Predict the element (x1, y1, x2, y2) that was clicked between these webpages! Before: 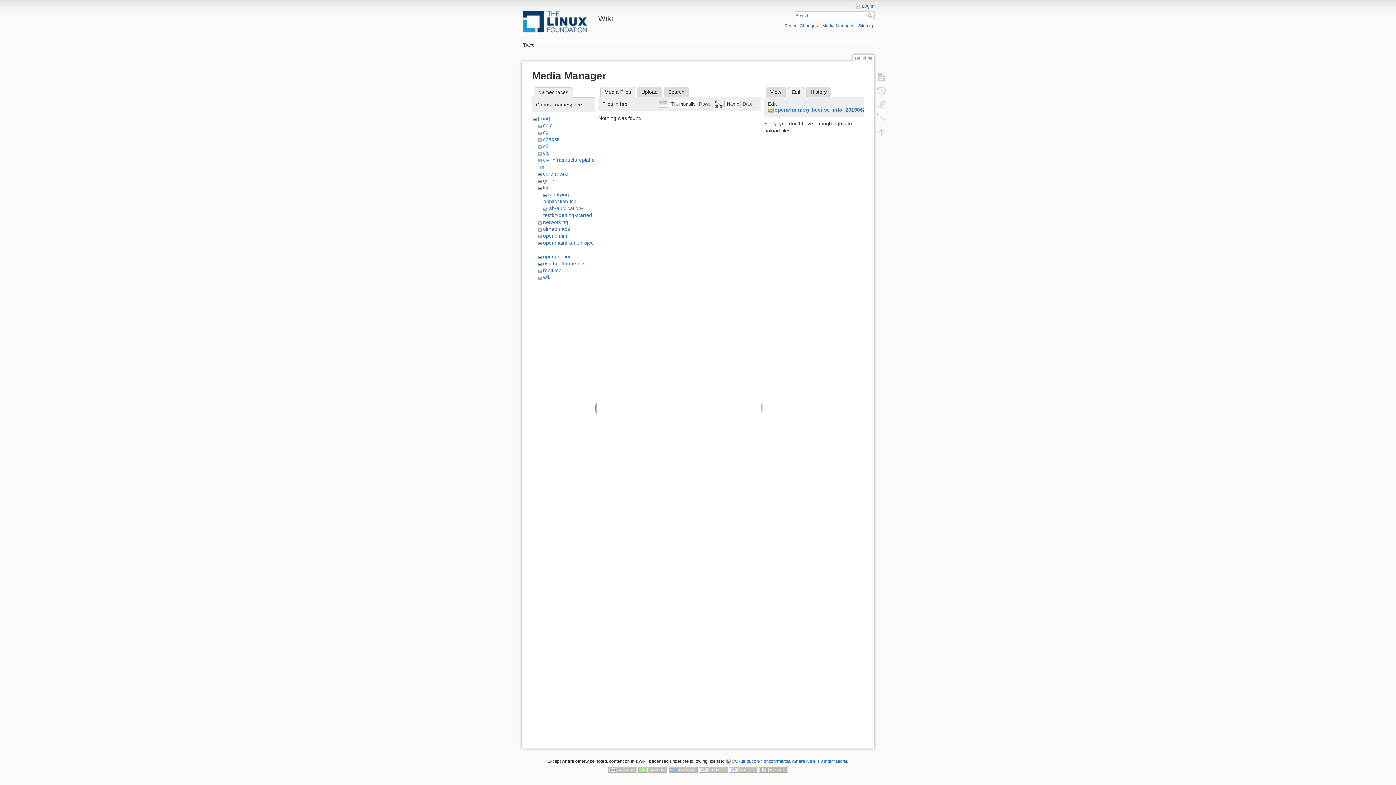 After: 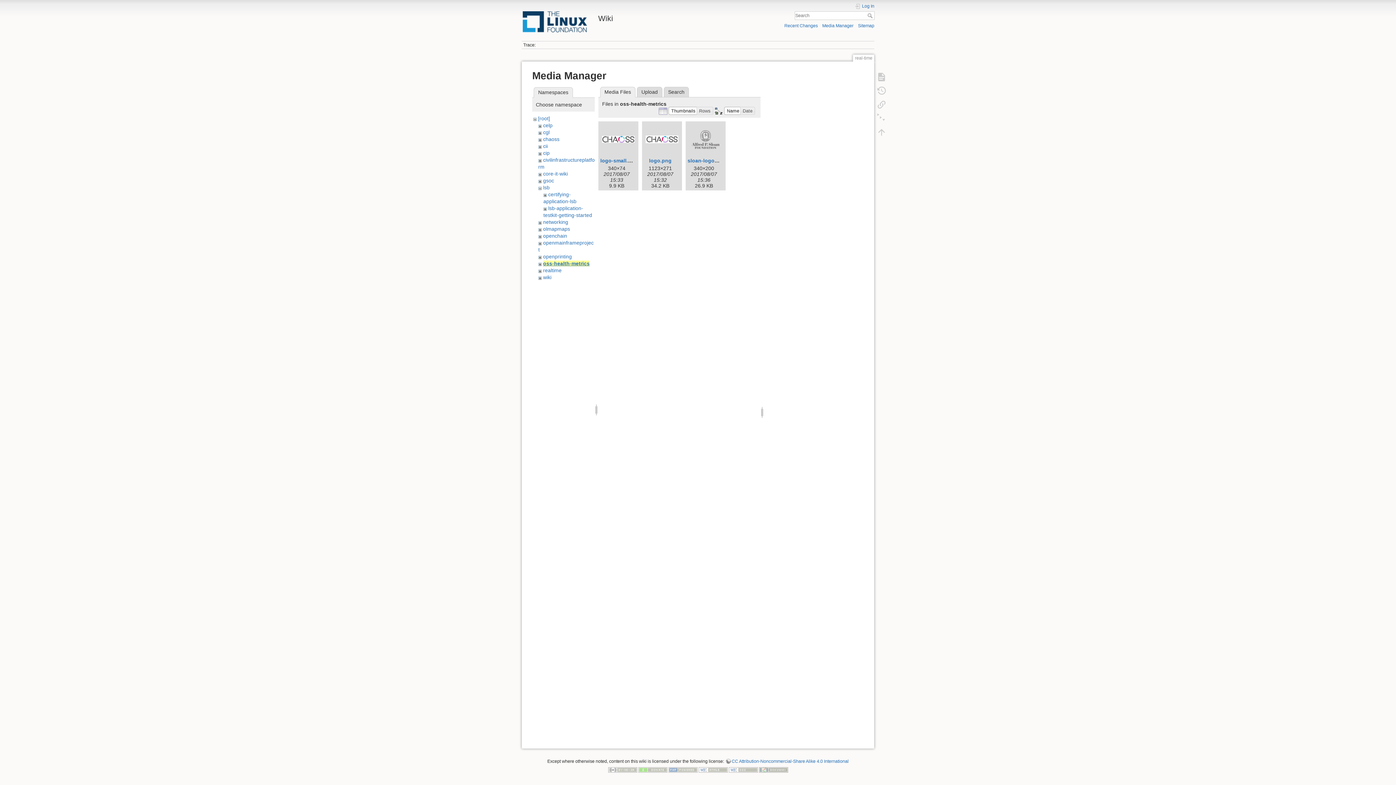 Action: label: oss-health-metrics bbox: (543, 260, 585, 266)